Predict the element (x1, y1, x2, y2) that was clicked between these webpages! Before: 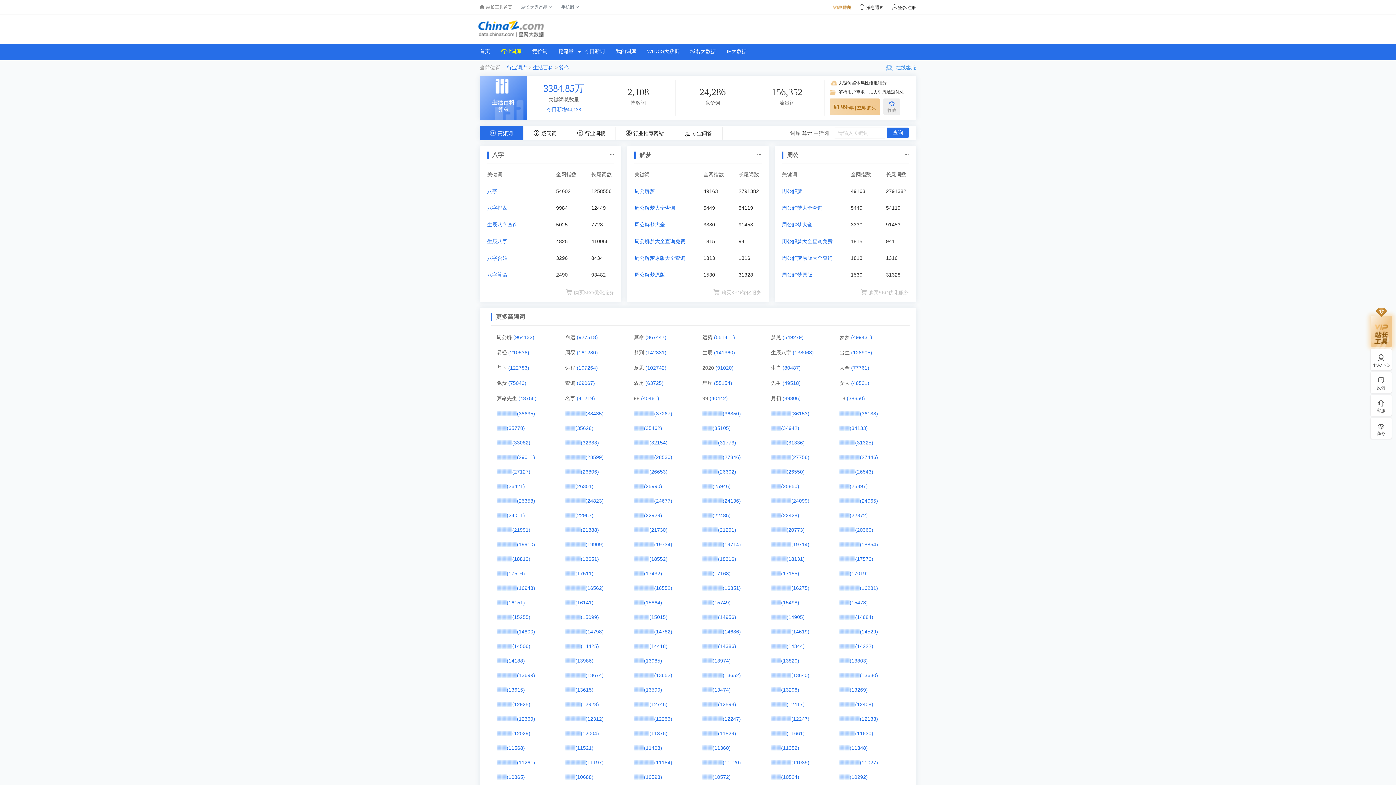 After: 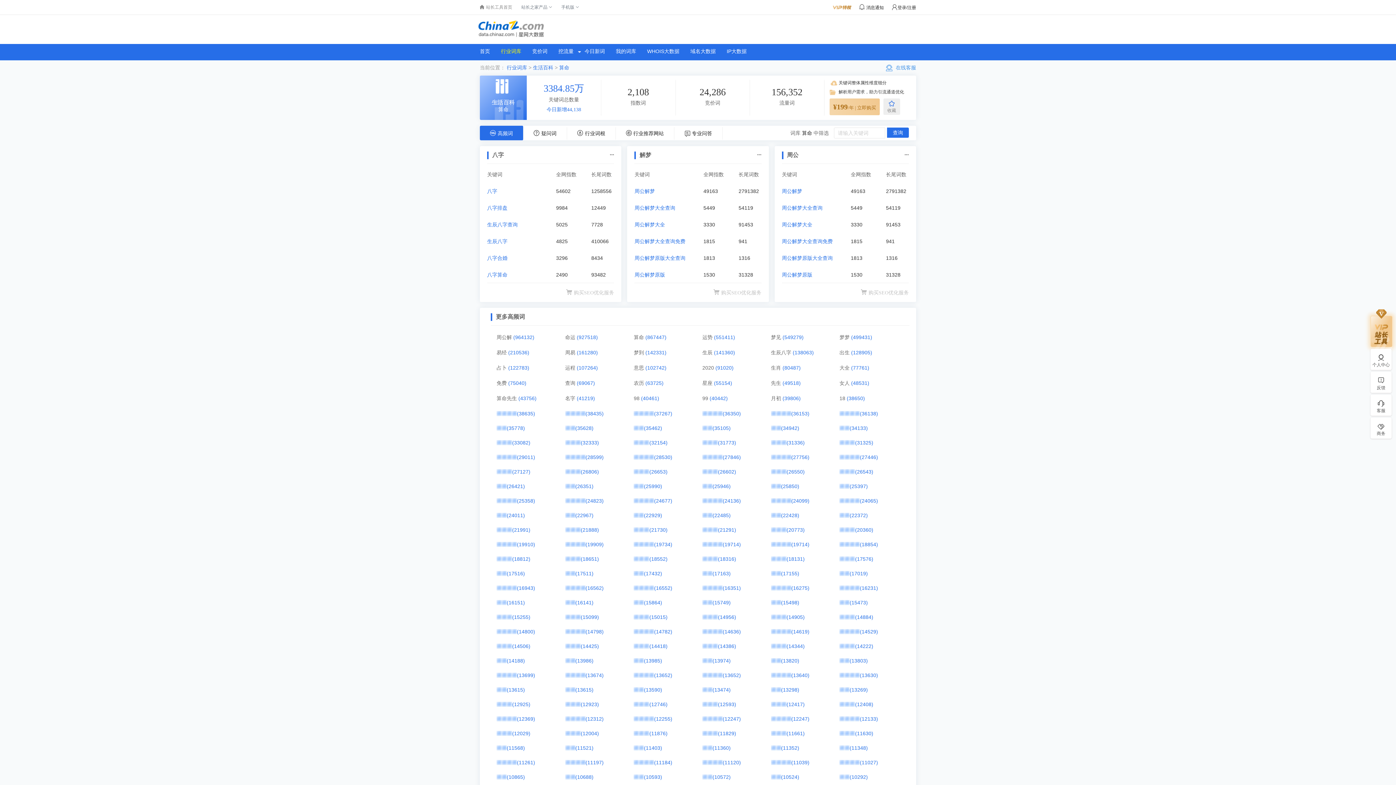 Action: label: 24,286 bbox: (675, 87, 749, 98)